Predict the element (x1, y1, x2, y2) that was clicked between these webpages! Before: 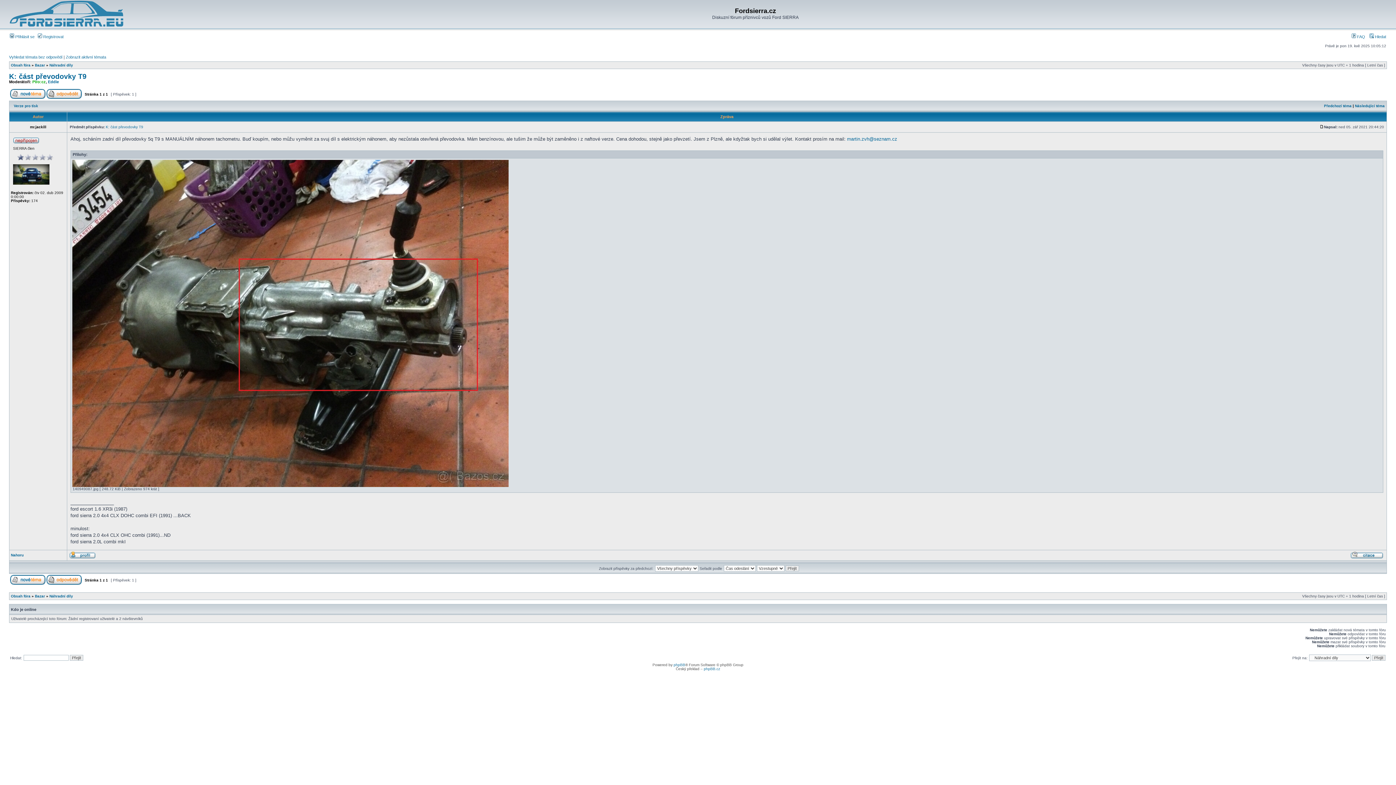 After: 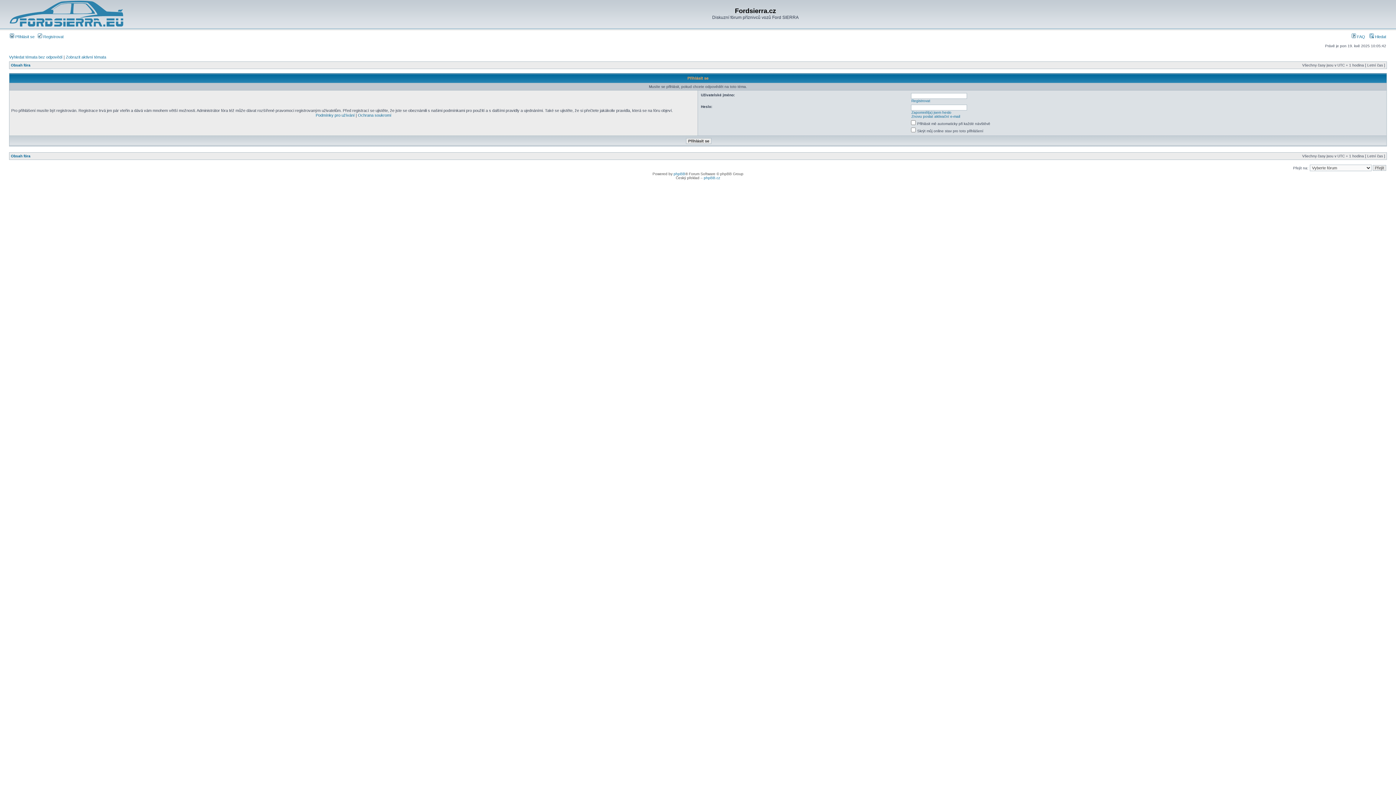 Action: bbox: (46, 581, 81, 585)